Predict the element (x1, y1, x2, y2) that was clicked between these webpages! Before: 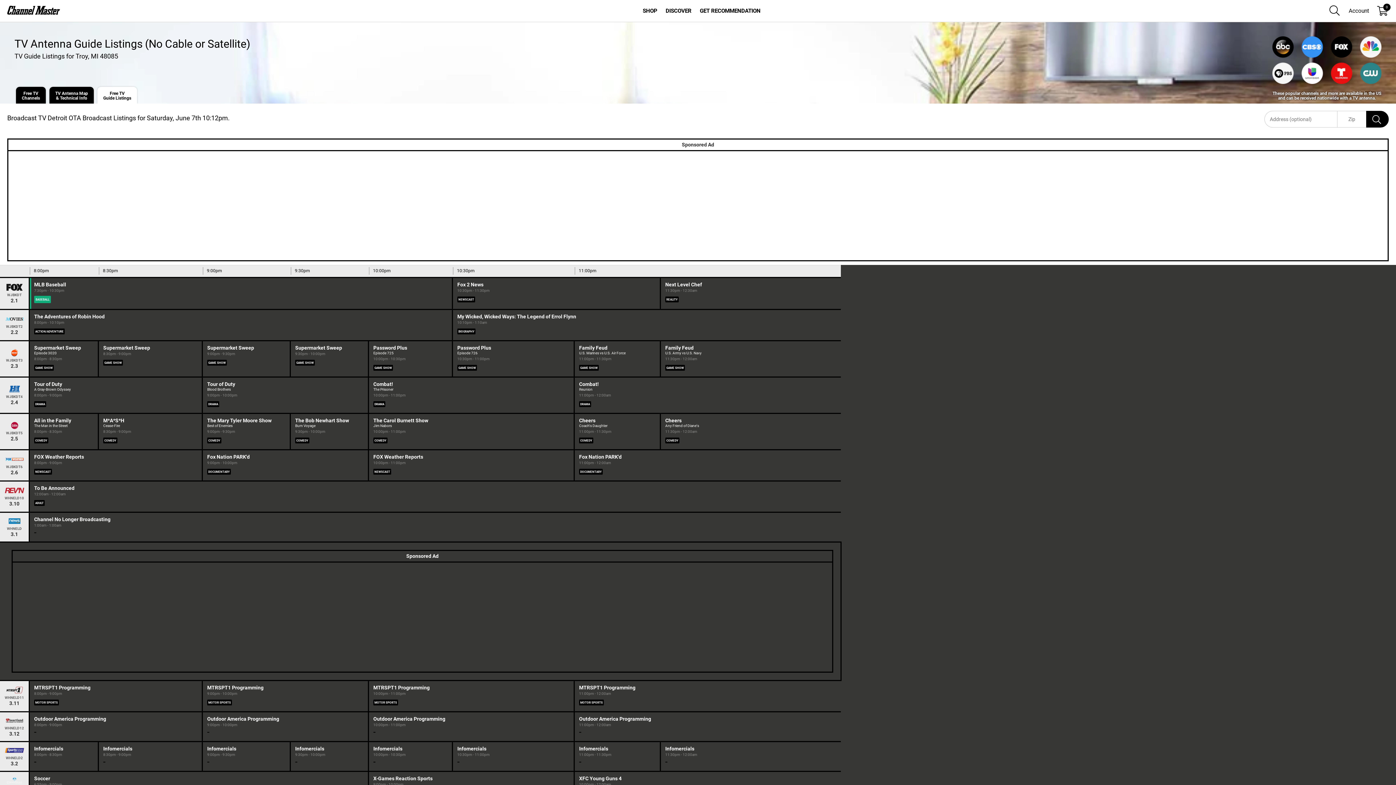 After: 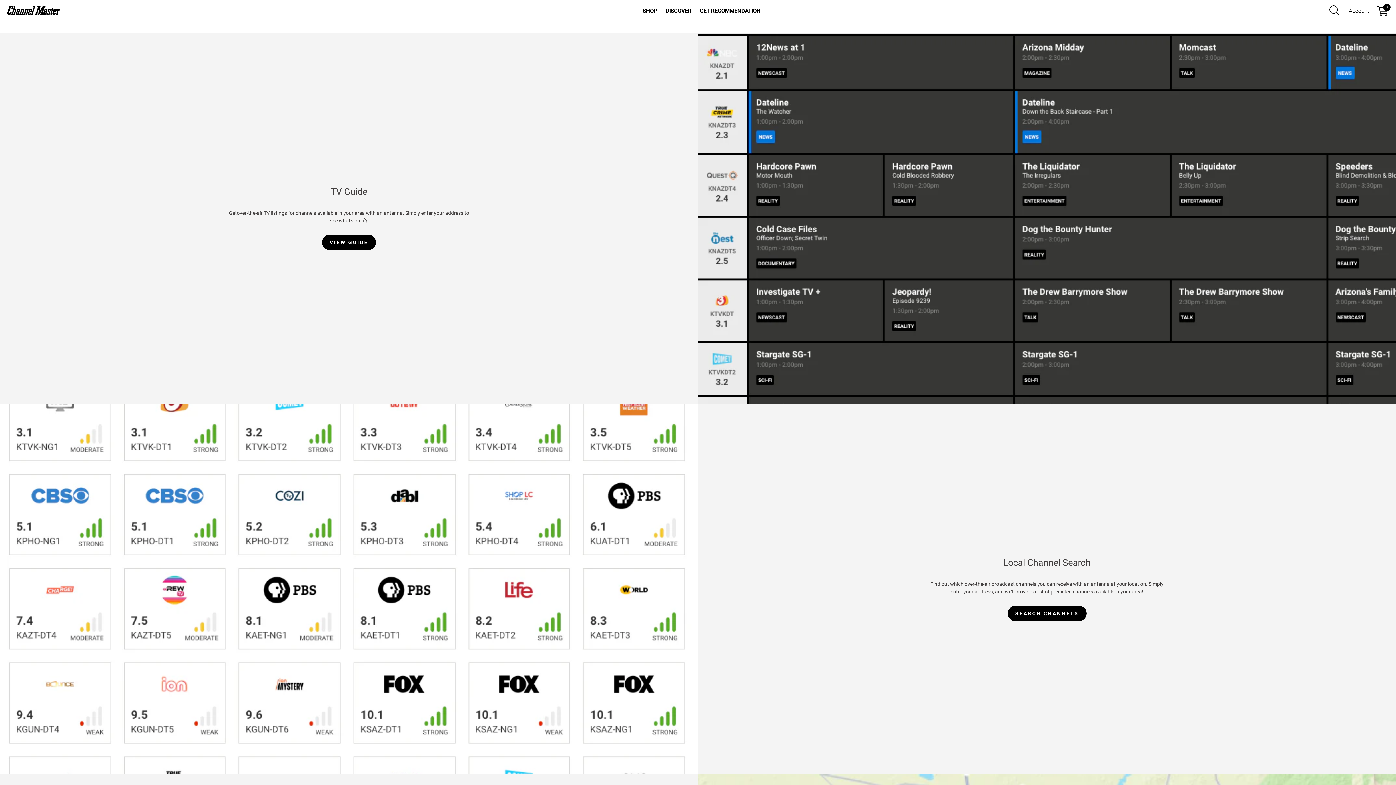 Action: bbox: (662, 4, 695, 17) label: DISCOVER